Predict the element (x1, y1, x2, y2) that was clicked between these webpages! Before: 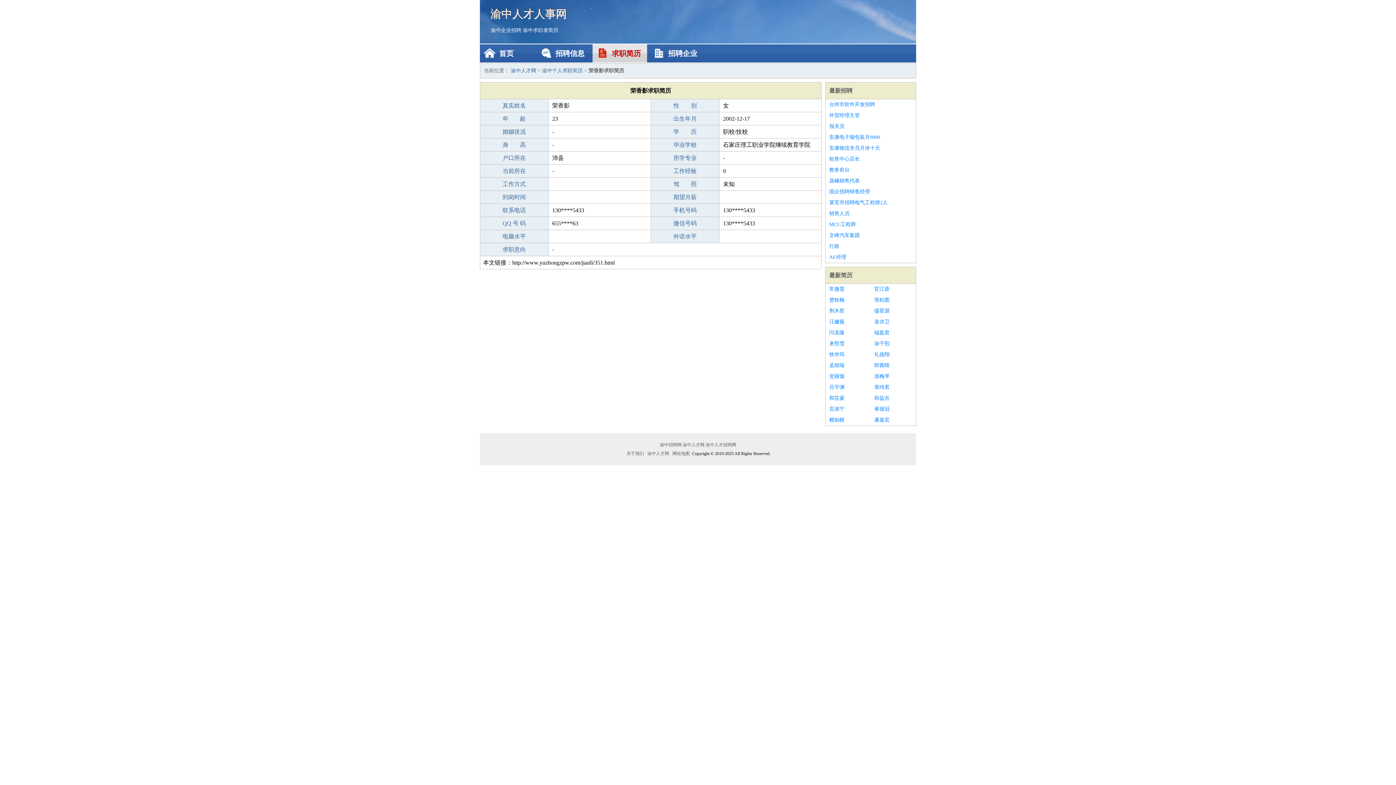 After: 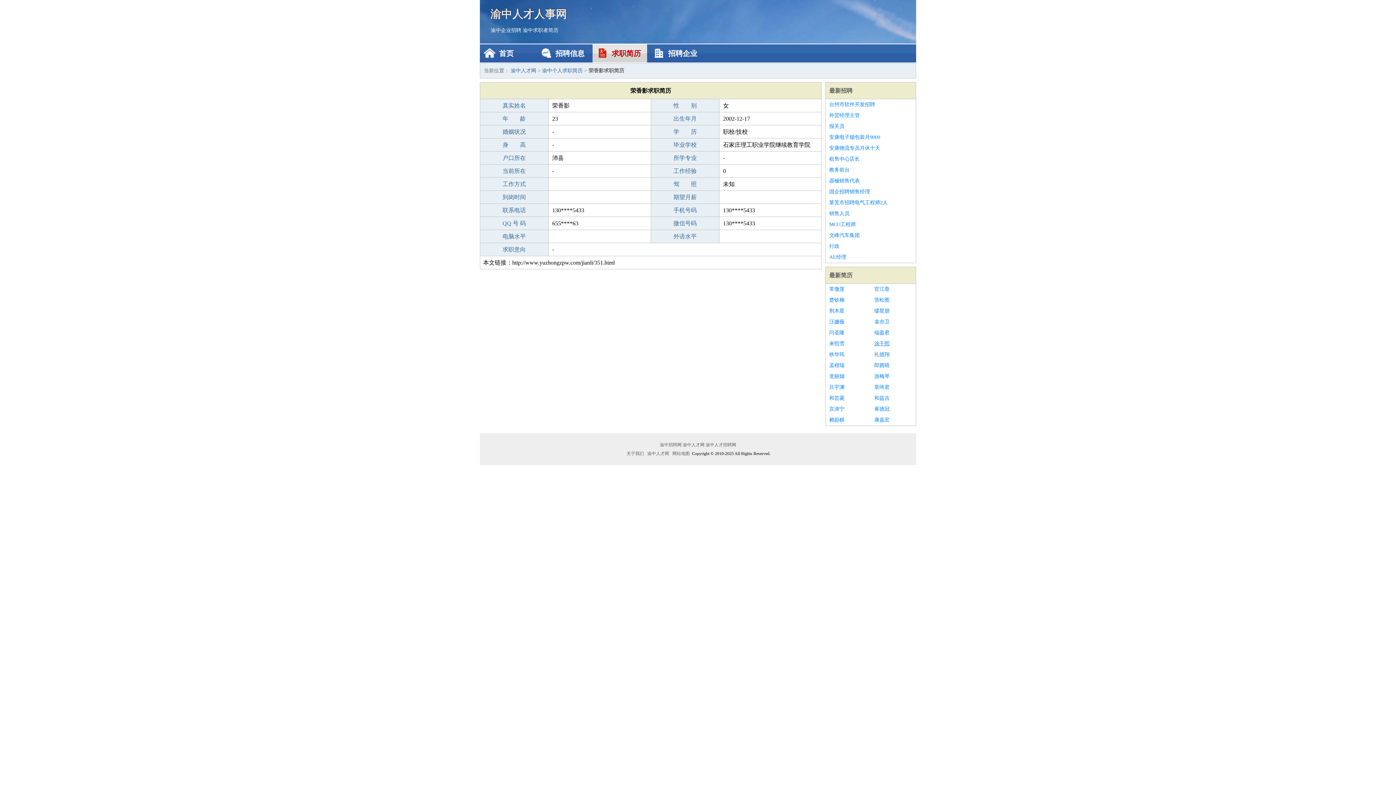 Action: bbox: (874, 338, 912, 349) label: 涂千熙